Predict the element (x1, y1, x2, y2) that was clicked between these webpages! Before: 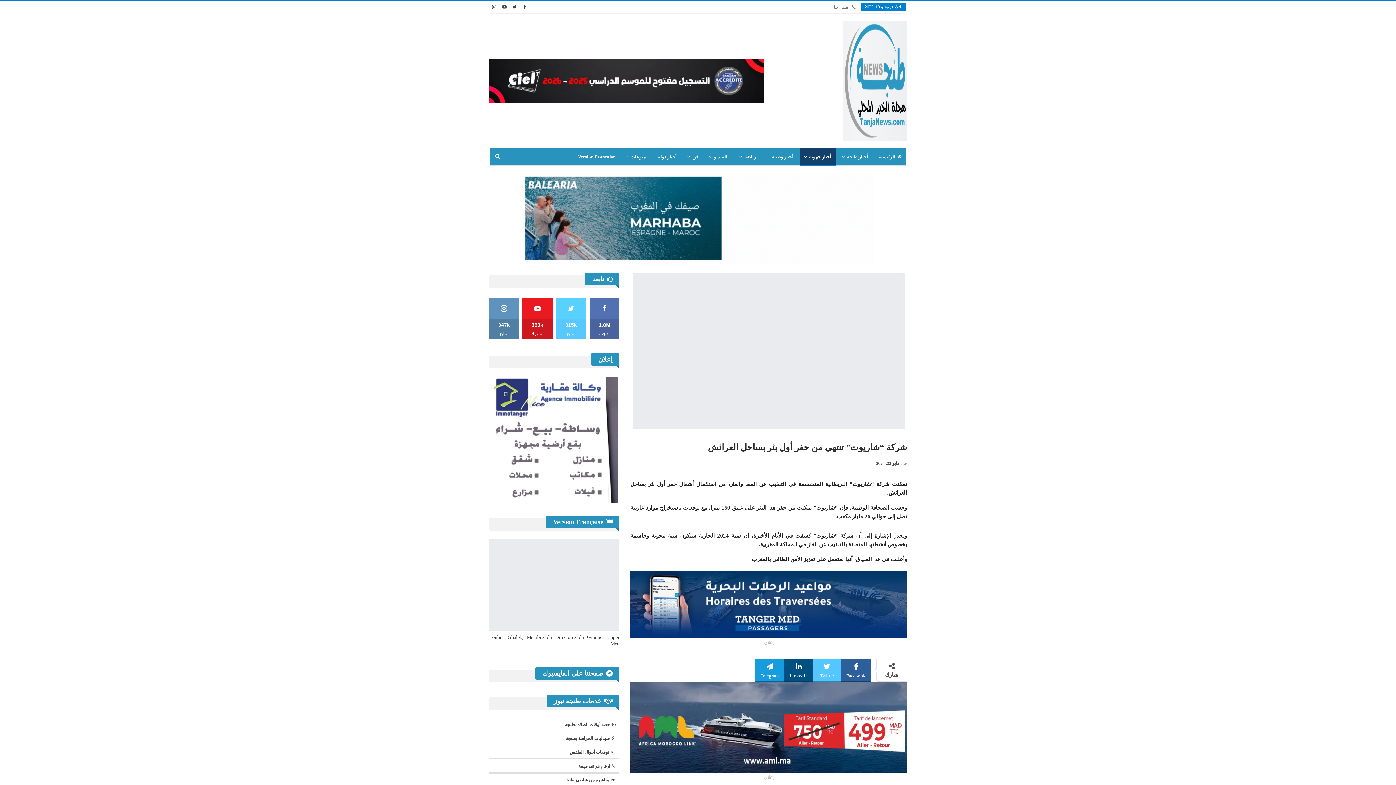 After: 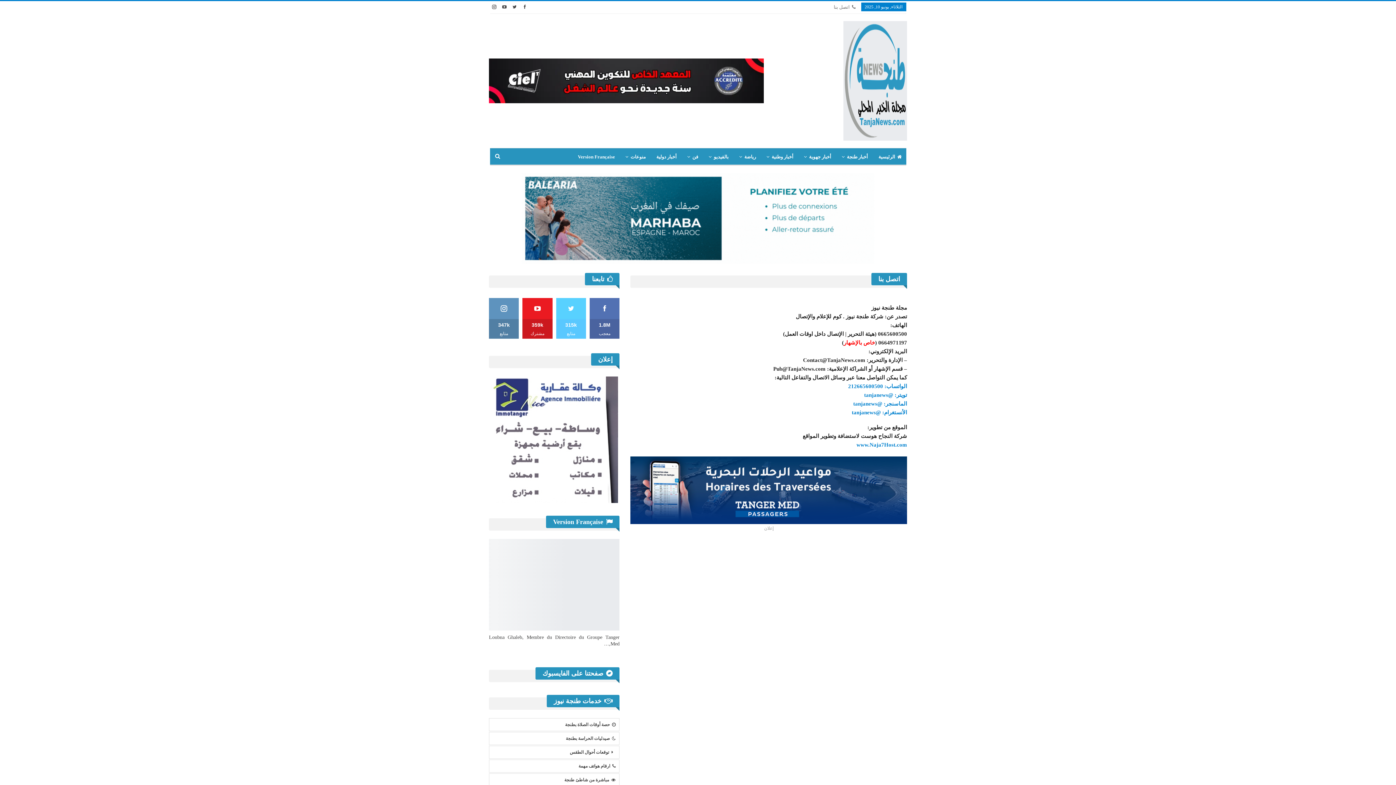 Action: bbox: (834, 4, 855, 9) label: اتصل بنا